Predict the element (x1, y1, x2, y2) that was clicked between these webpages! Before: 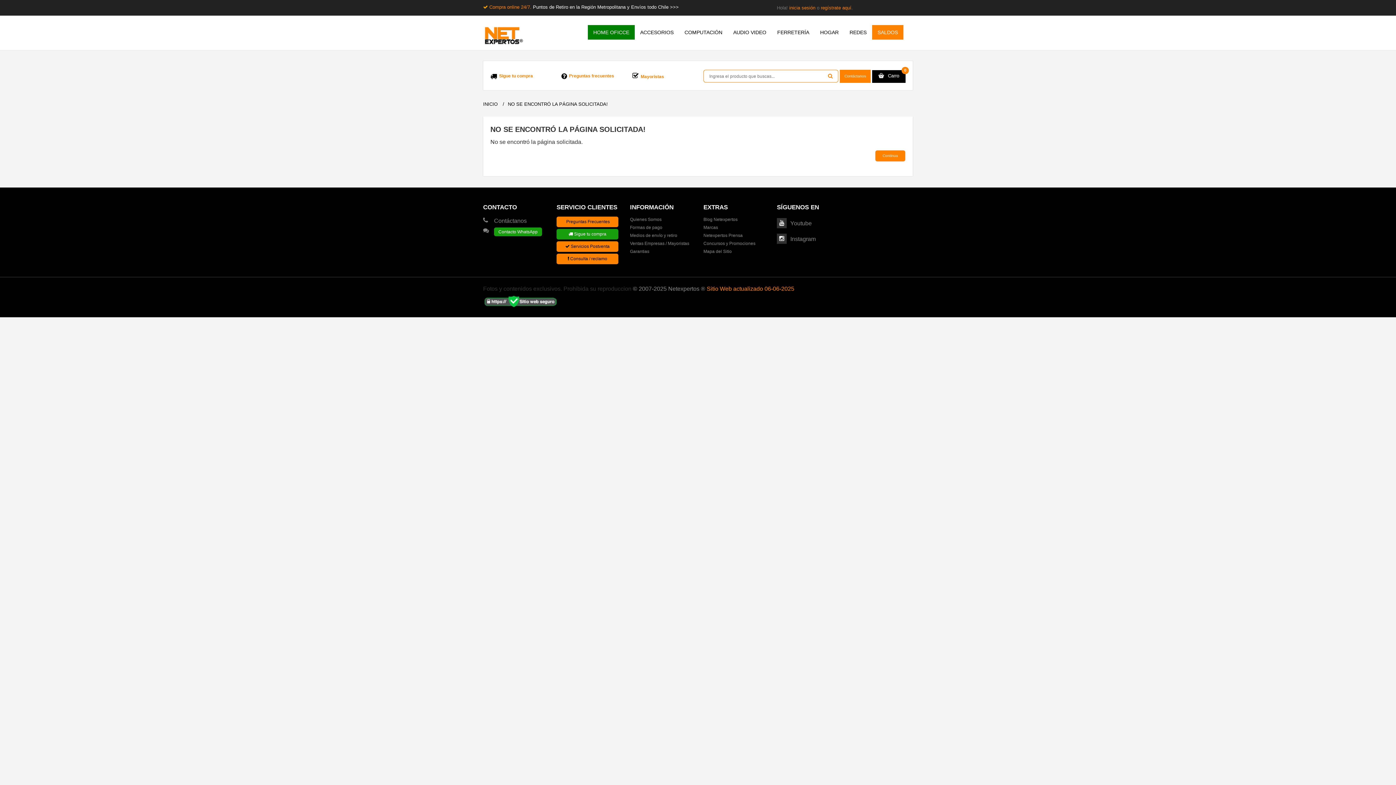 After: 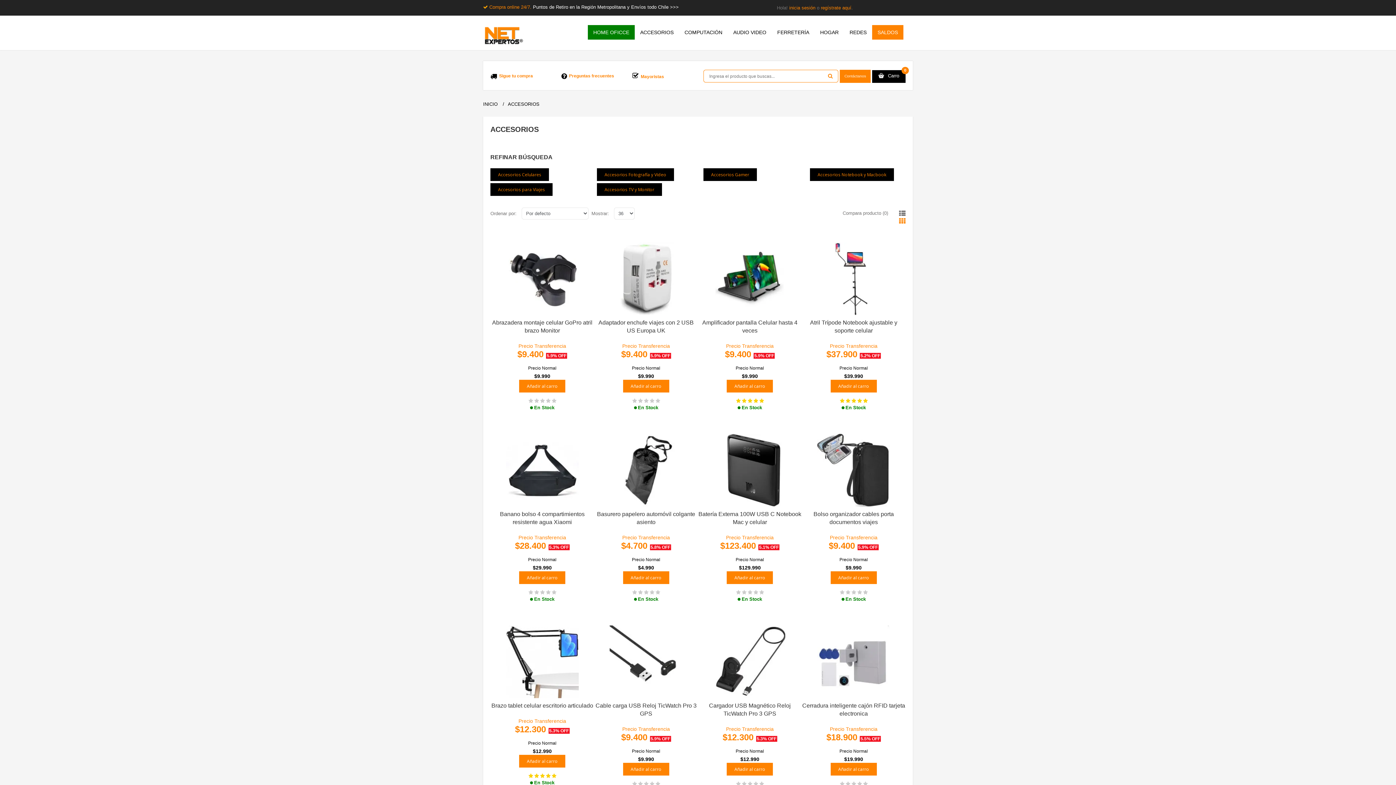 Action: label: ACCESORIOS bbox: (634, 25, 679, 39)